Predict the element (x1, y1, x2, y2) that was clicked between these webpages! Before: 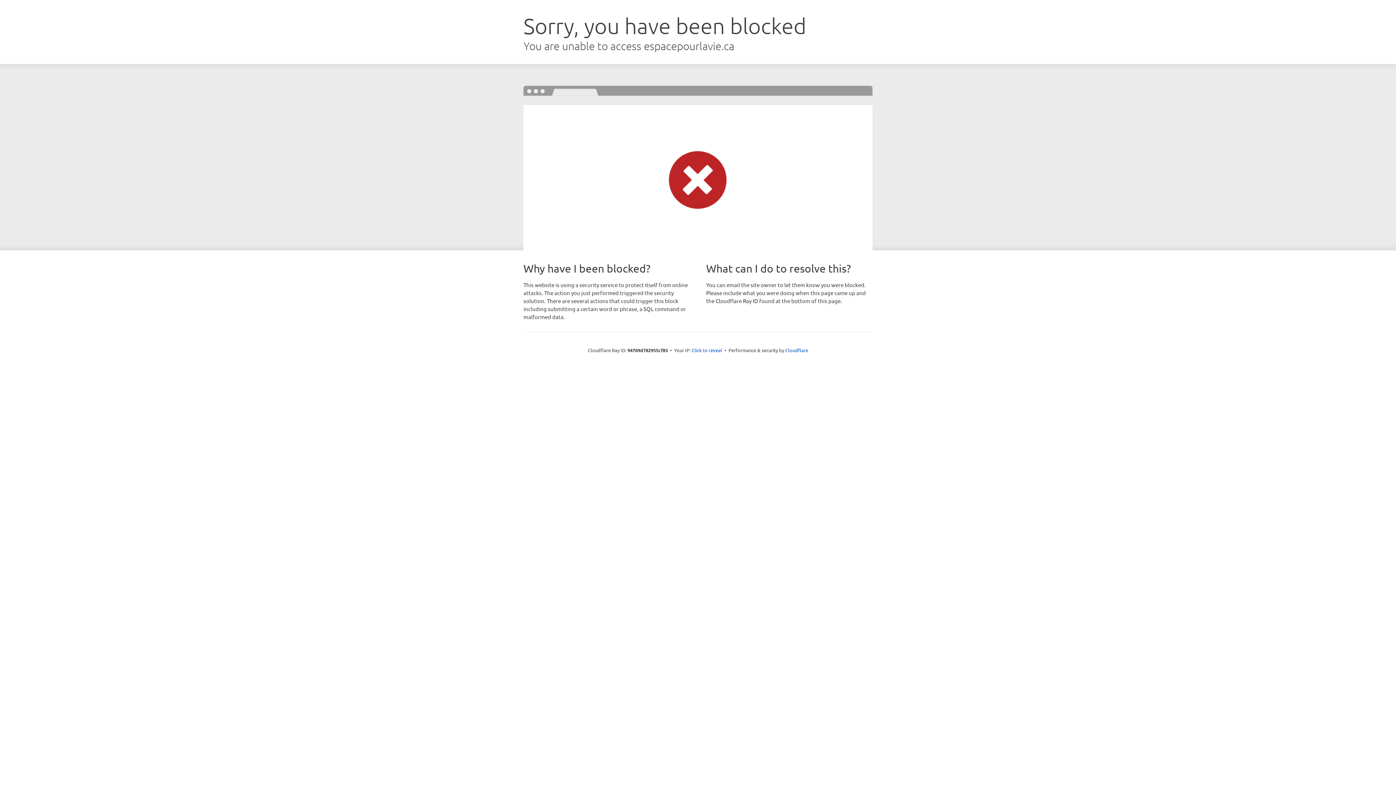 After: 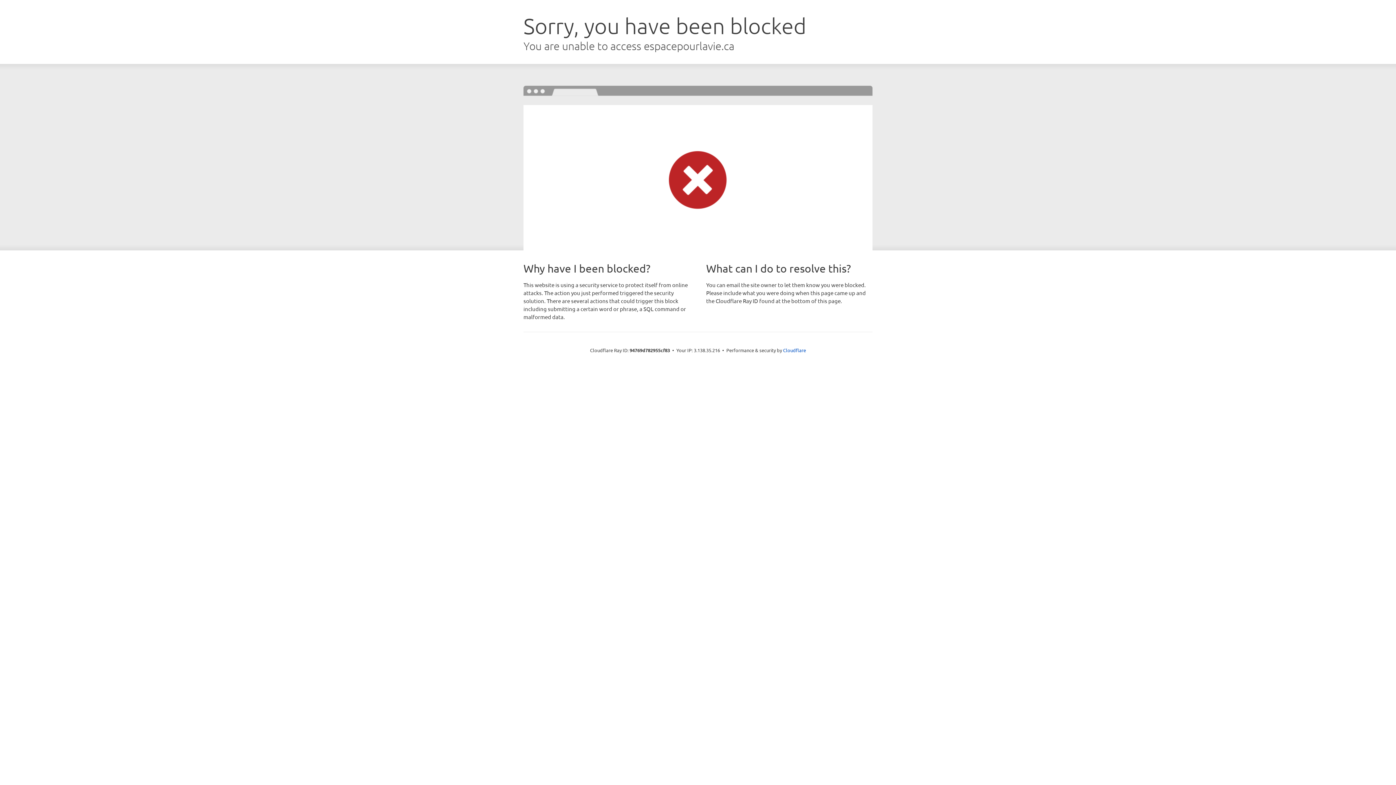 Action: label: Click to reveal bbox: (691, 346, 722, 353)